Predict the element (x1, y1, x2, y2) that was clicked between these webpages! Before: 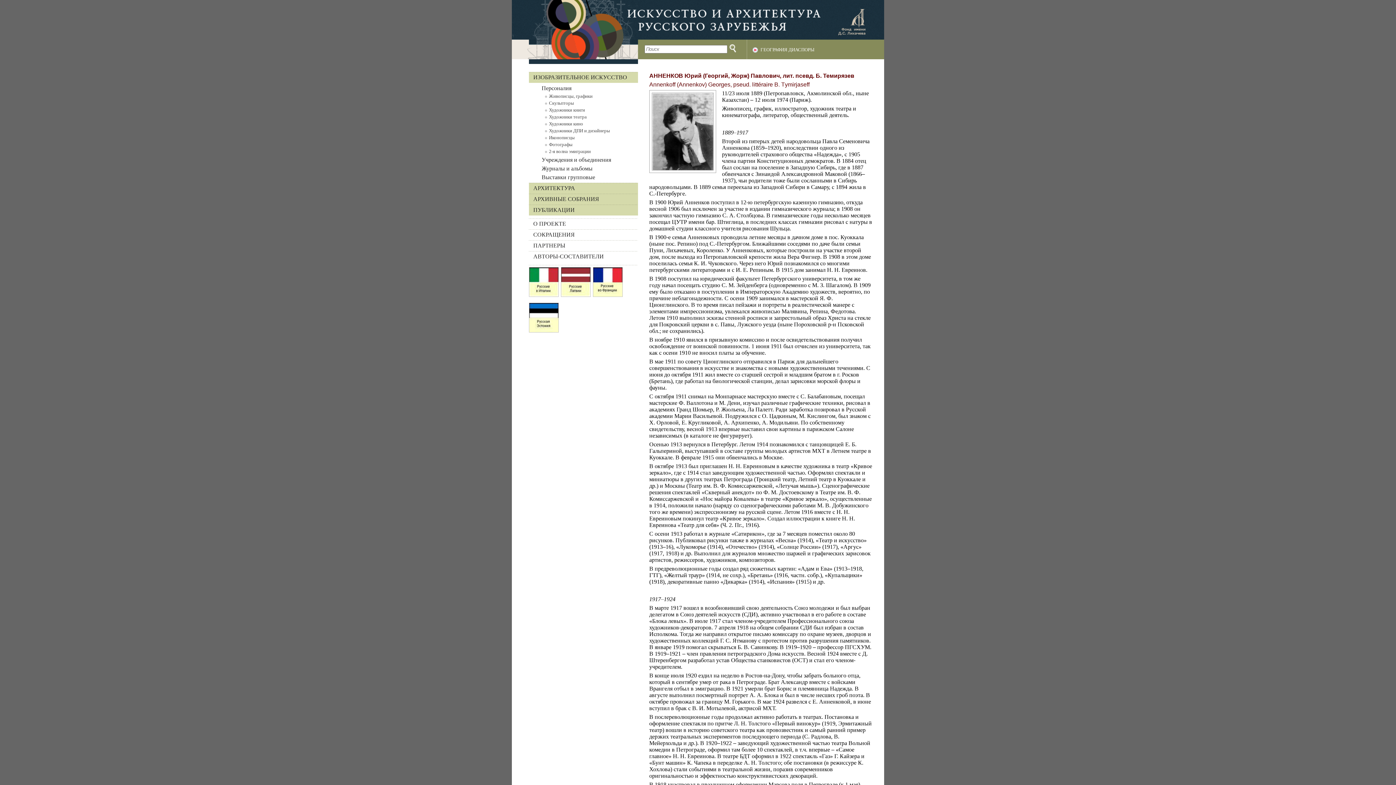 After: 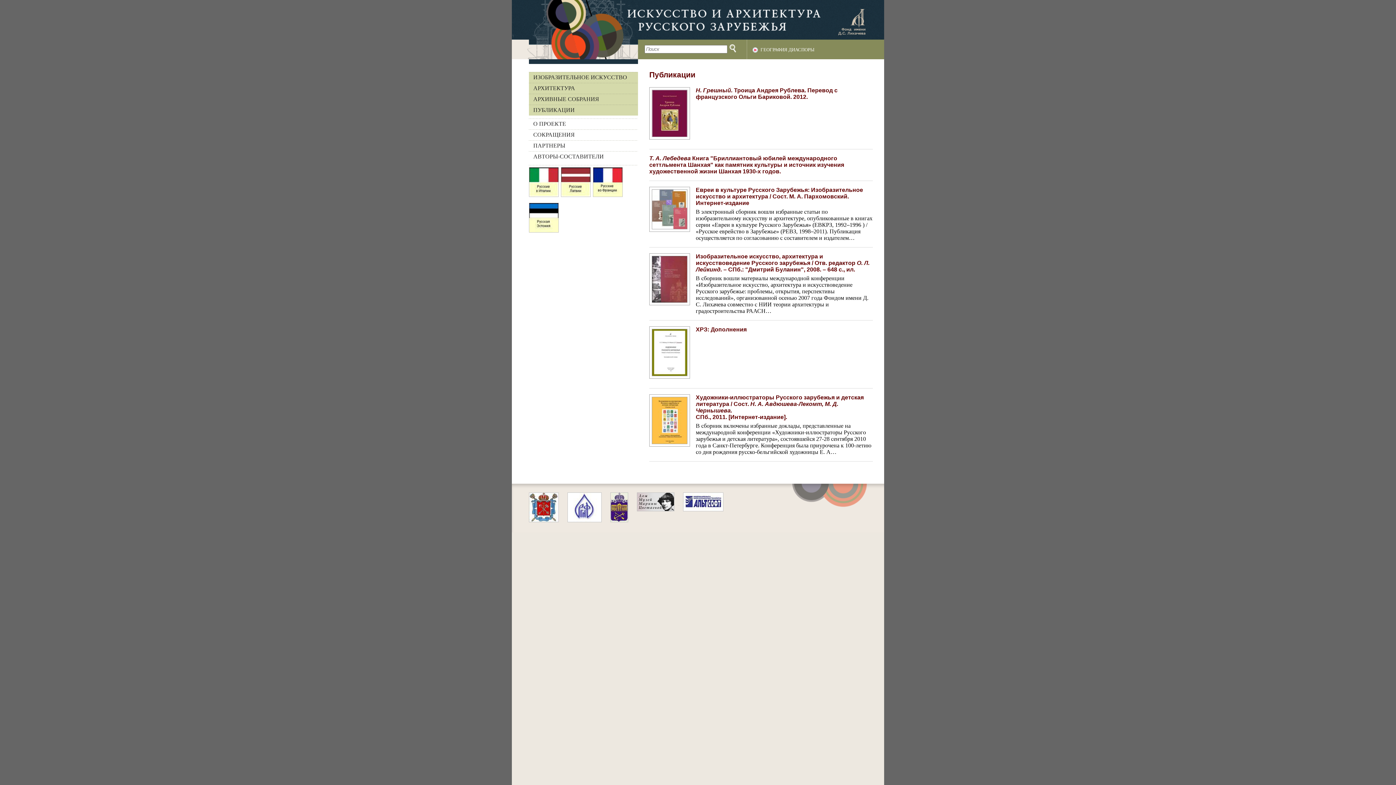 Action: bbox: (529, 204, 638, 215) label: ПУБЛИКАЦИИ